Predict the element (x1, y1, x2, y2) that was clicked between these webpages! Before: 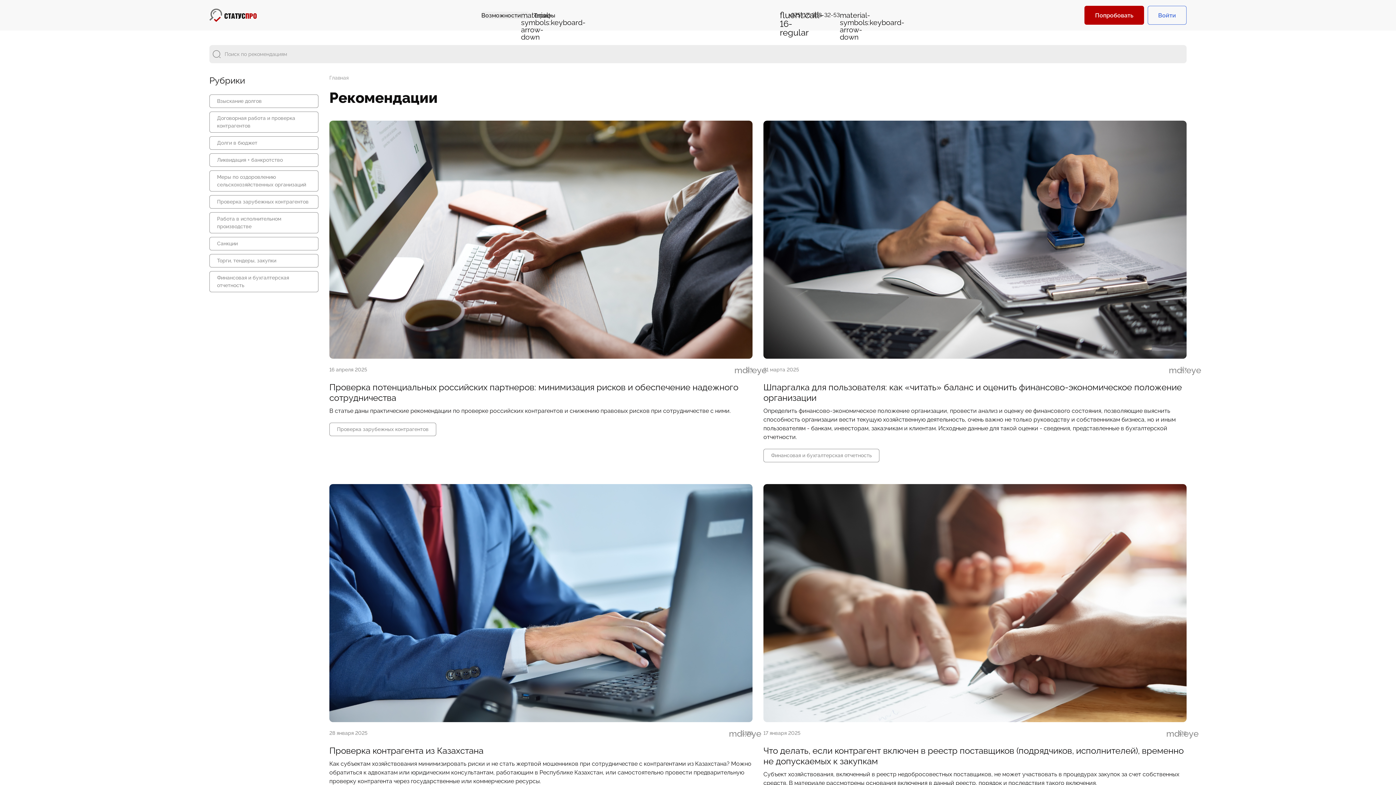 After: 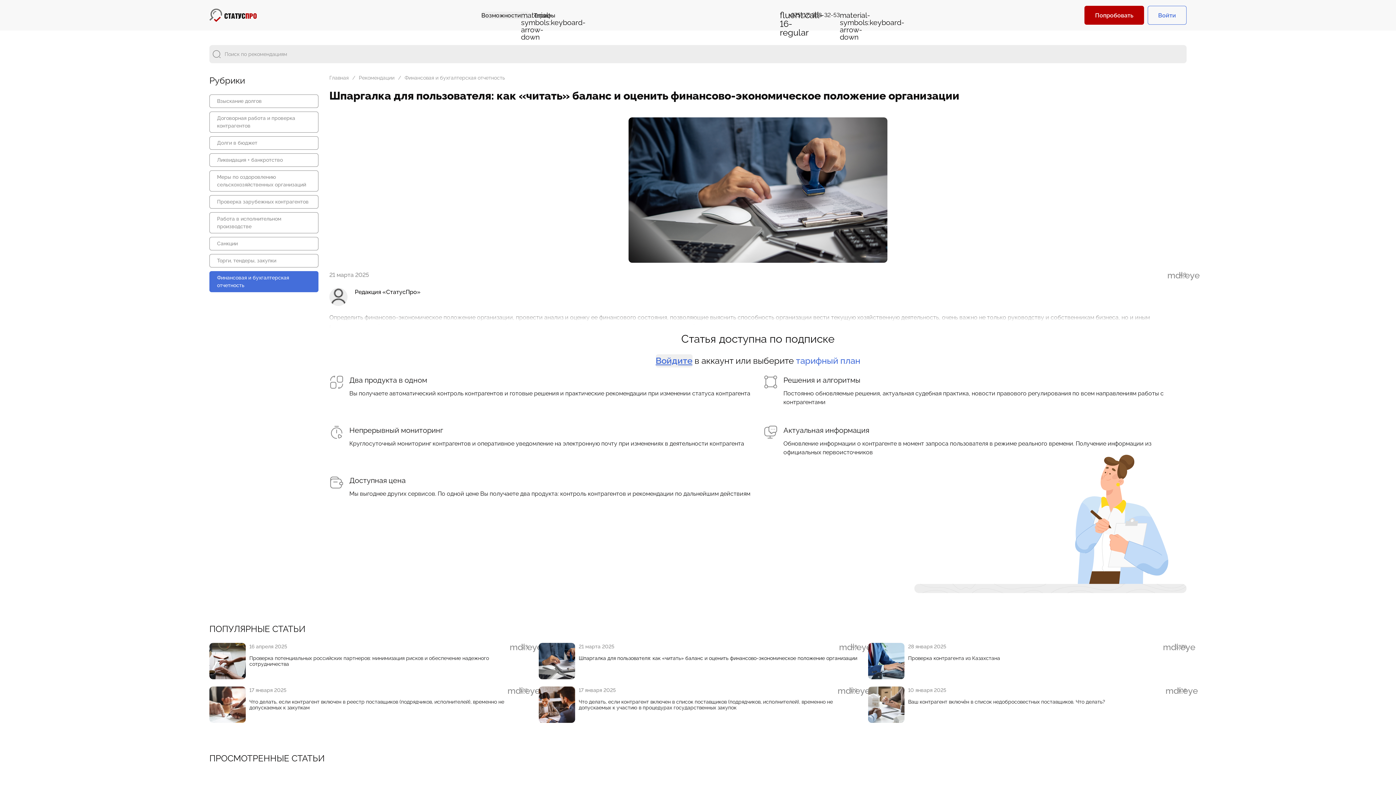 Action: label: Шпаргалка для пользователя: как «читать» баланс и оценить финансово-экономическое положение организации bbox: (763, 382, 1182, 403)